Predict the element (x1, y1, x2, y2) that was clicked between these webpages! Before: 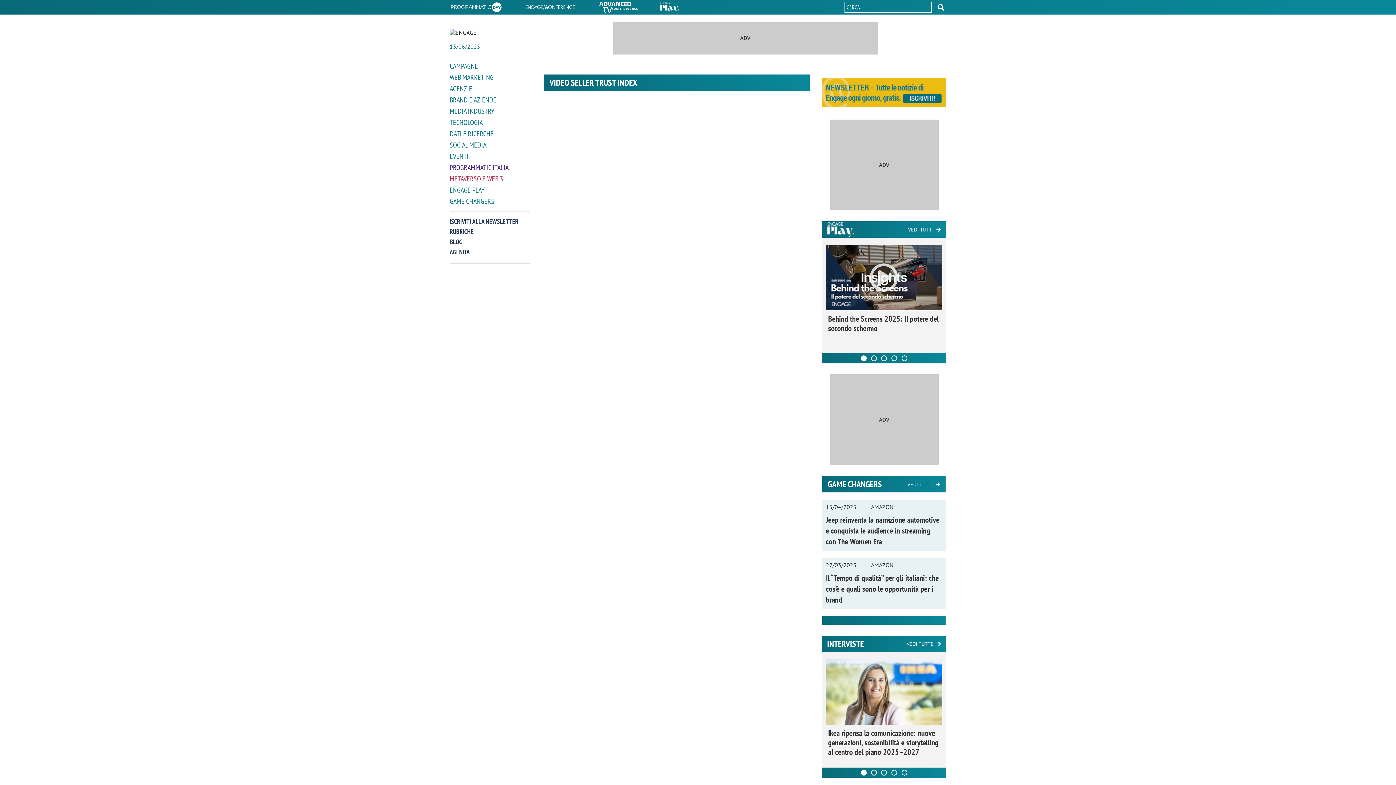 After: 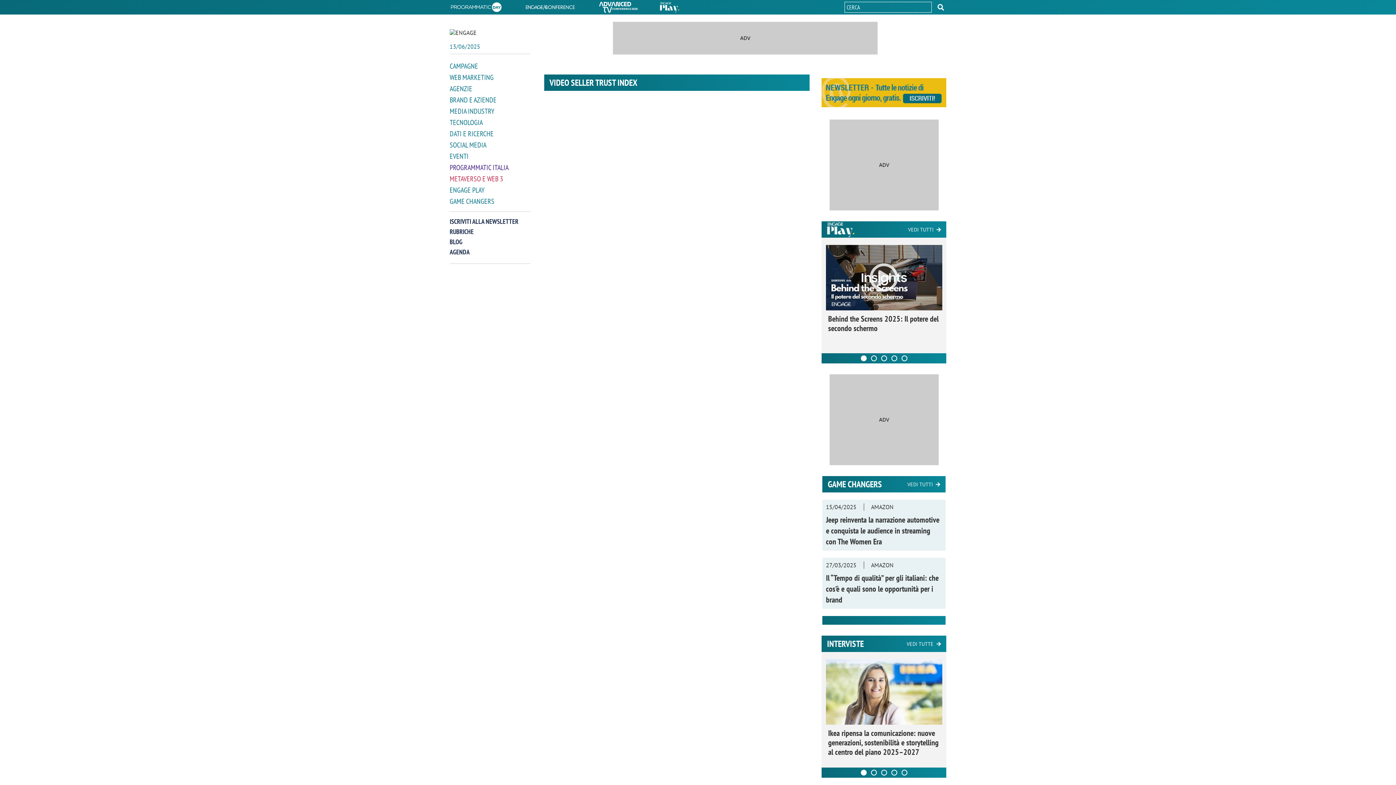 Action: bbox: (860, 355, 866, 361) label: Carousel Page 1 (Current Slide)